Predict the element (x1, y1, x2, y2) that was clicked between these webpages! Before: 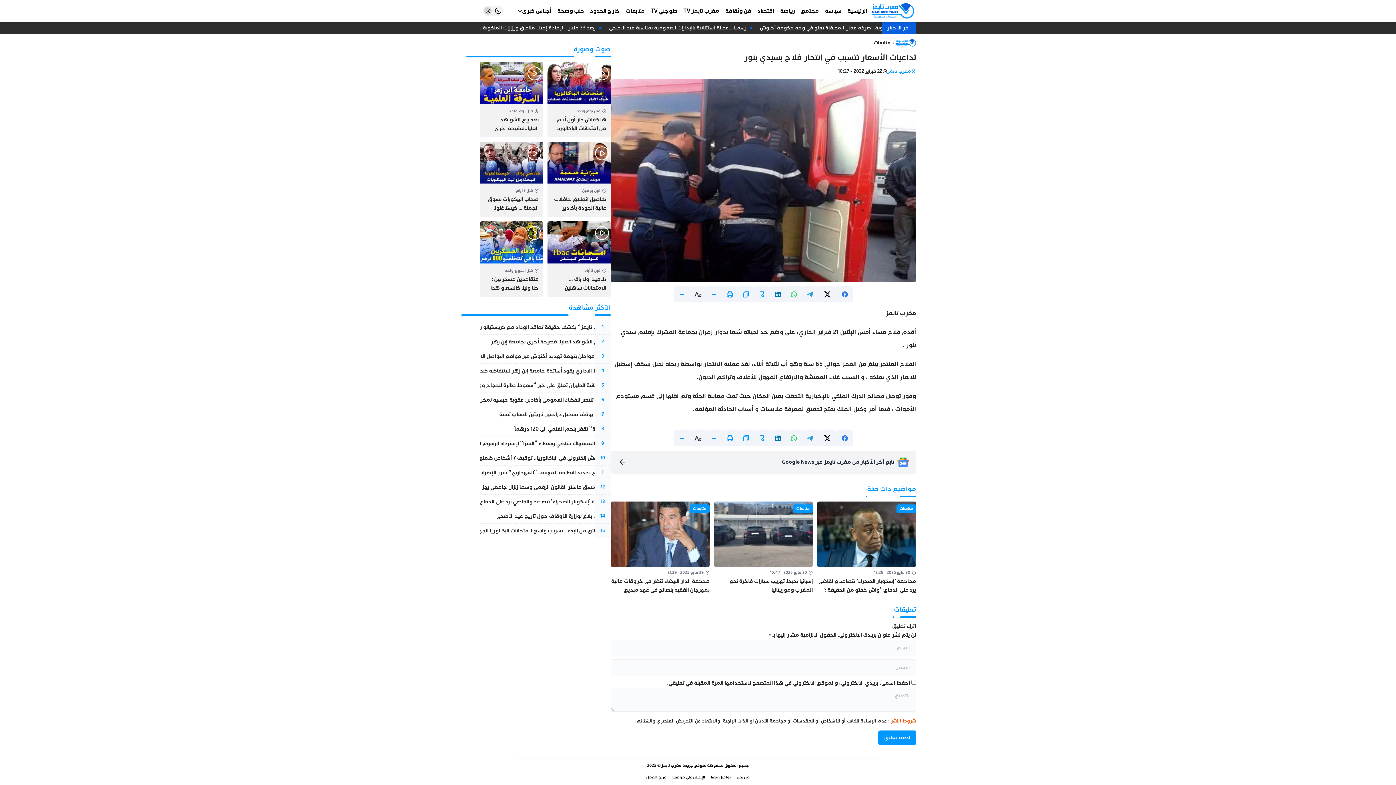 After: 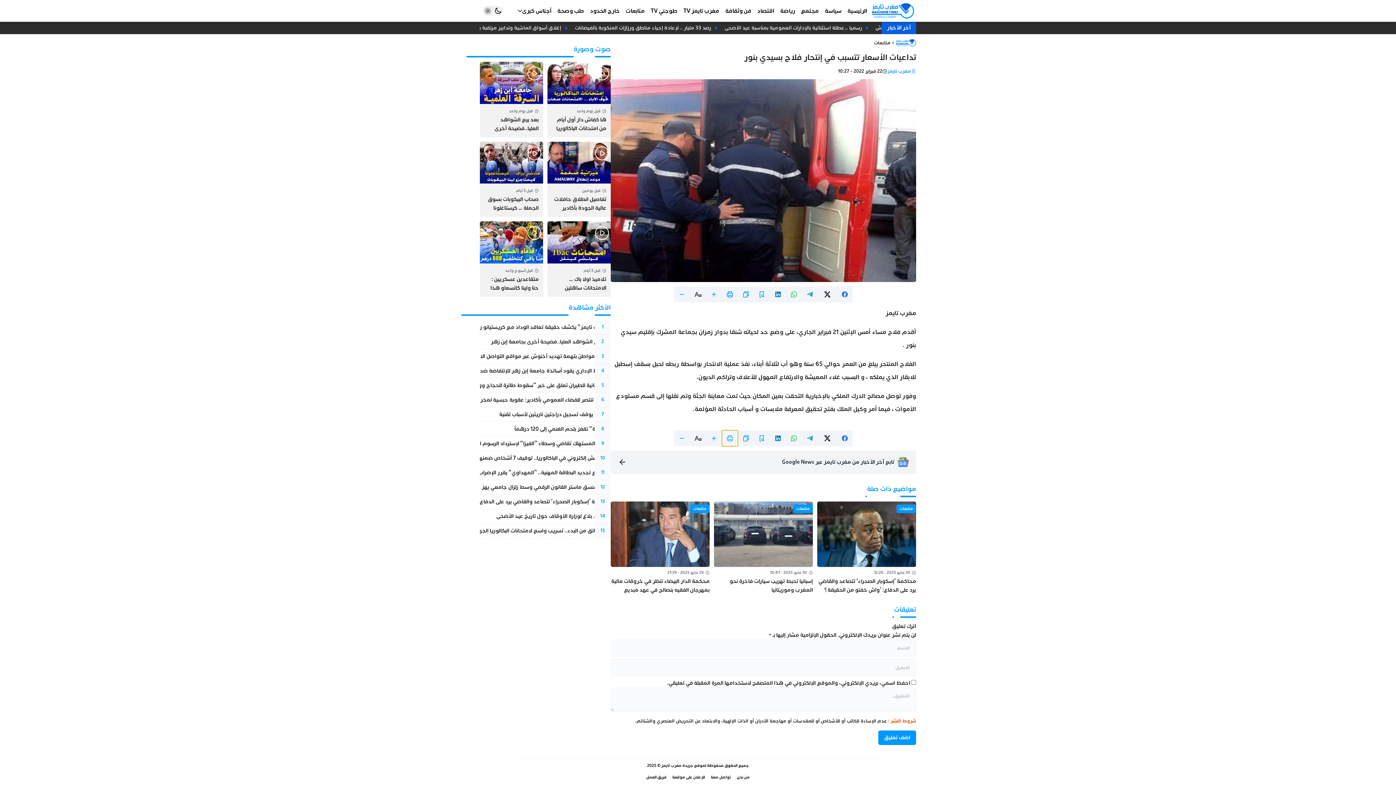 Action: bbox: (722, 430, 738, 446)